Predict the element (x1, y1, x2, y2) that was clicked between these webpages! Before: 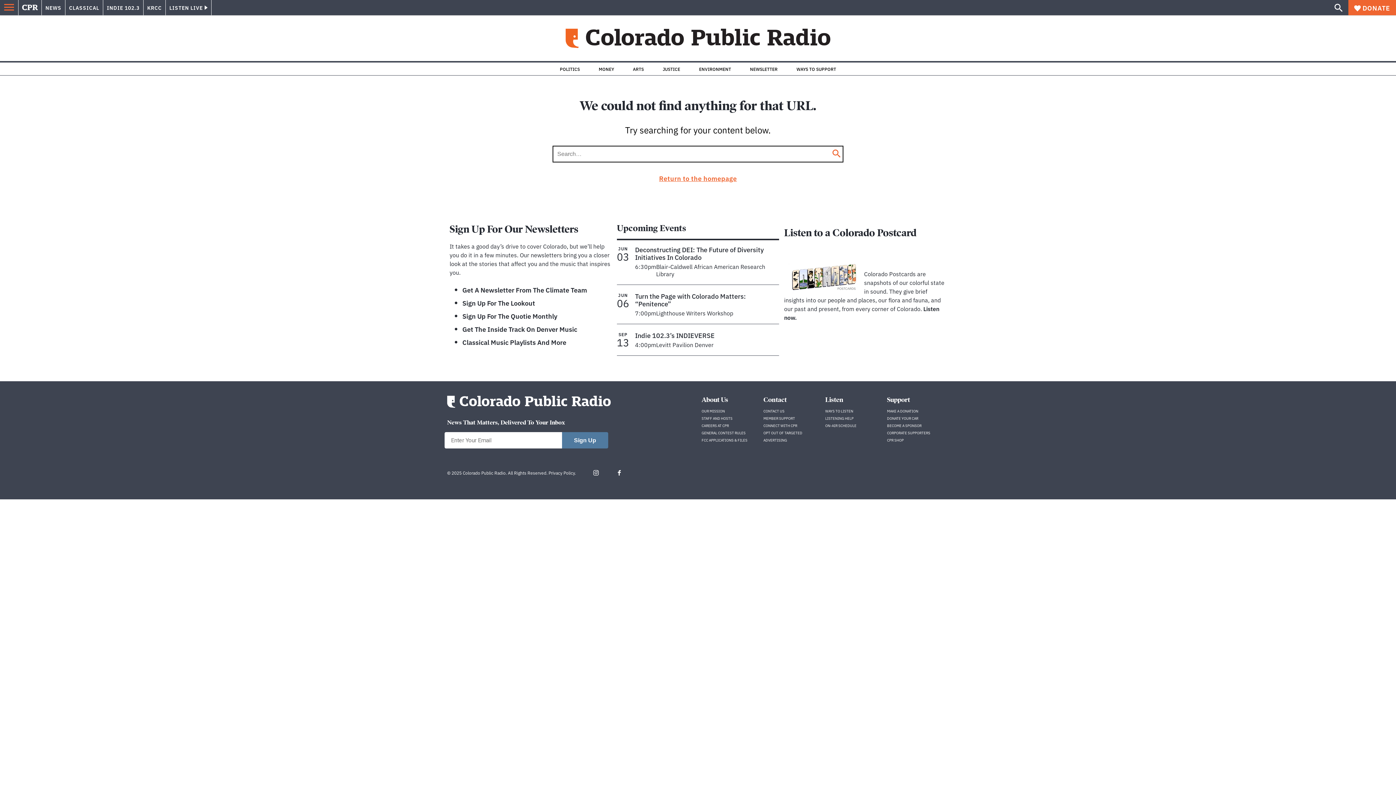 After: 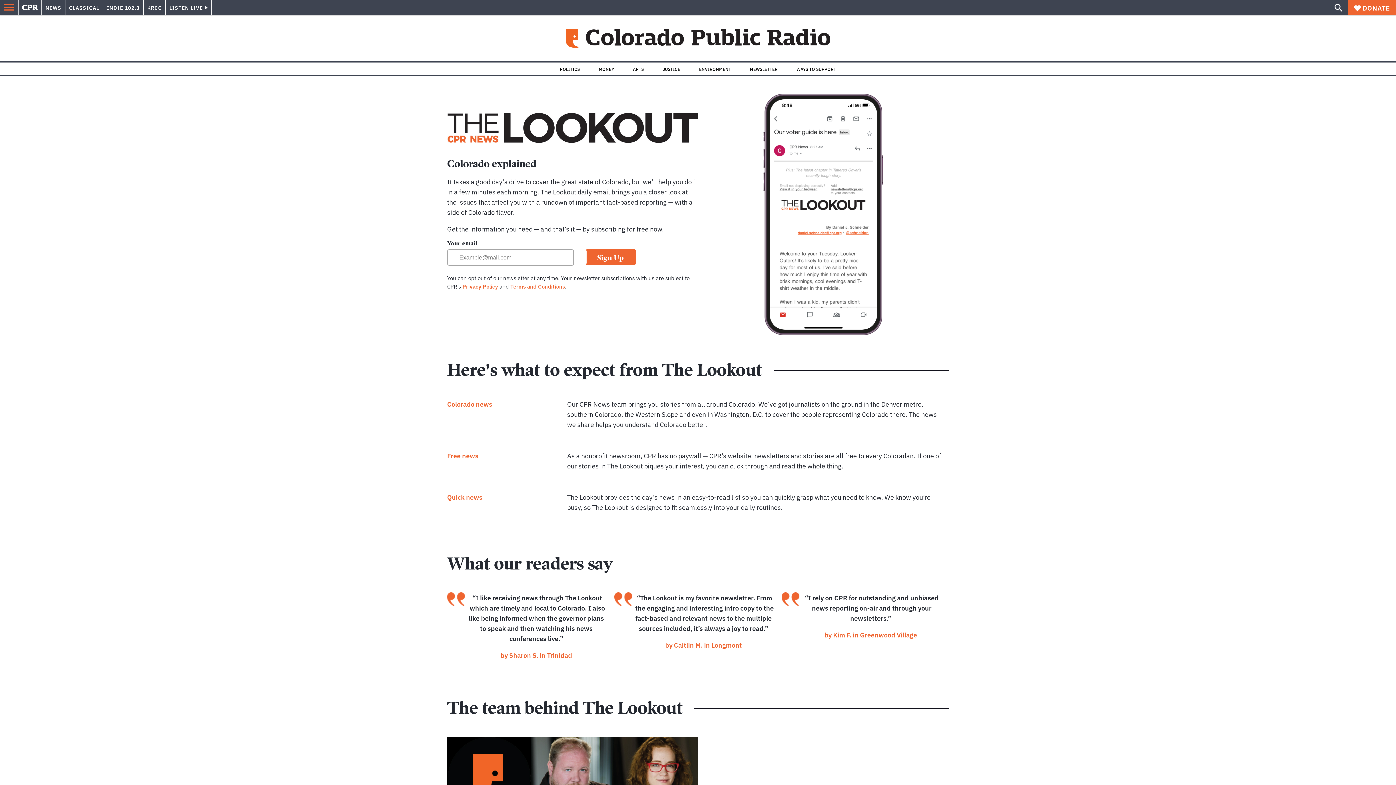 Action: bbox: (462, 298, 535, 307) label: Sign Up For The Lookout